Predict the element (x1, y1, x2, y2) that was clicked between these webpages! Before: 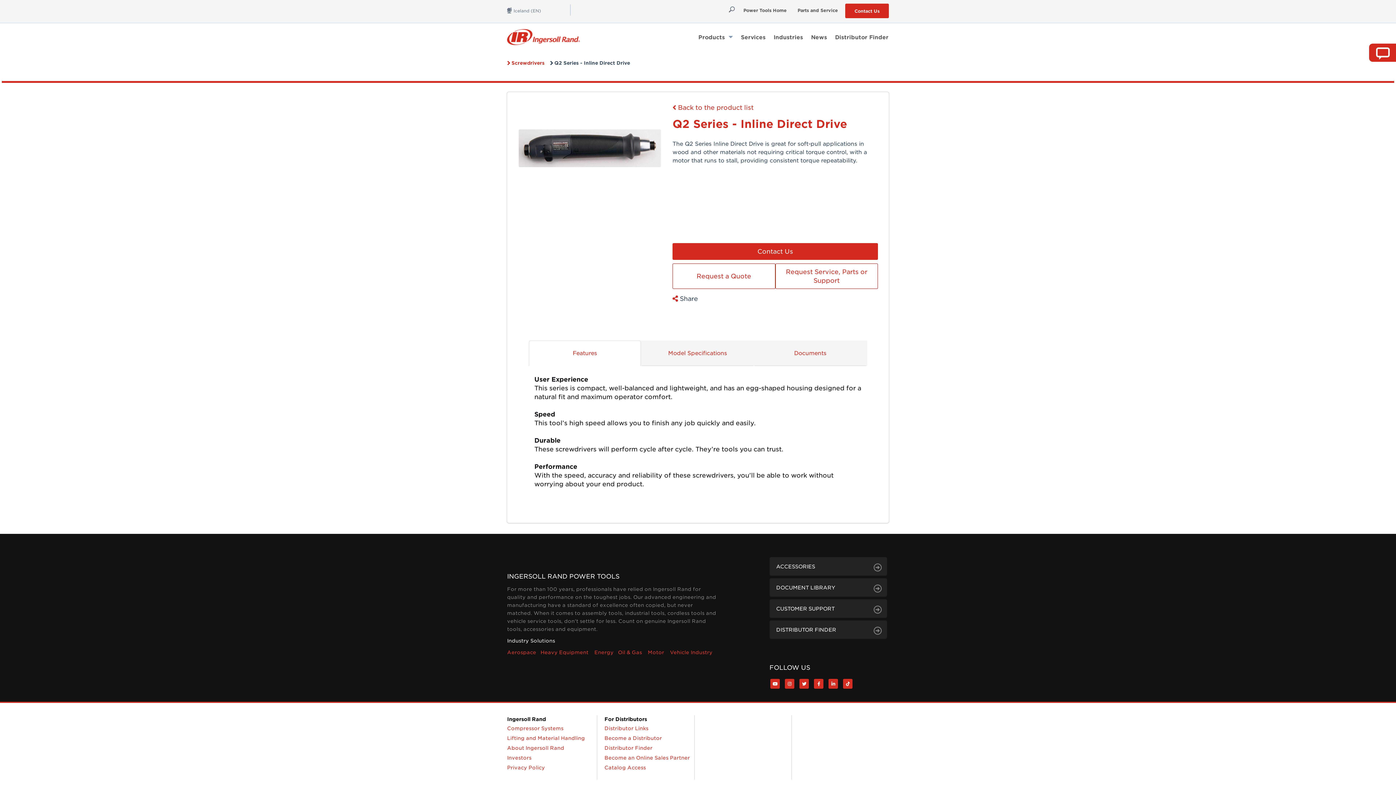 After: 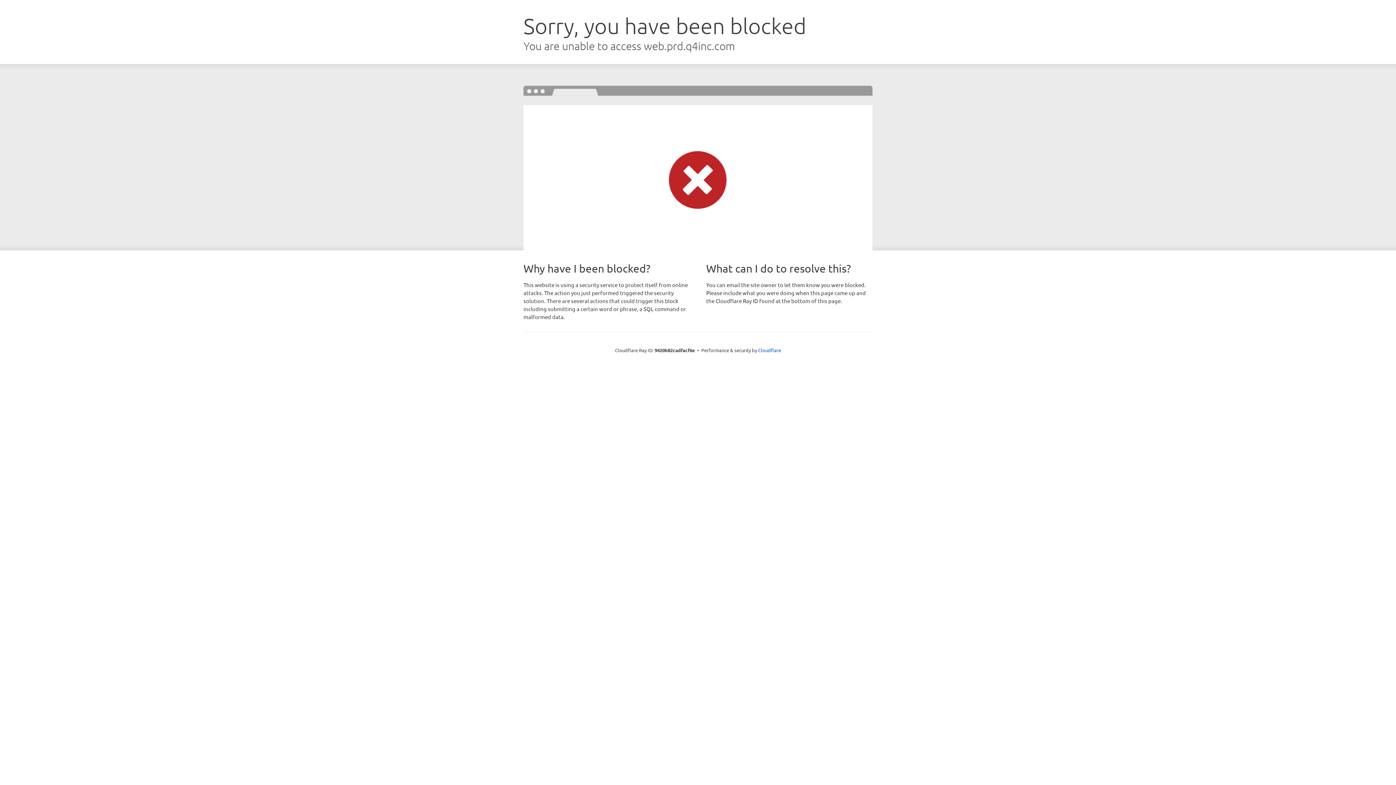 Action: label: Investors bbox: (507, 755, 531, 760)